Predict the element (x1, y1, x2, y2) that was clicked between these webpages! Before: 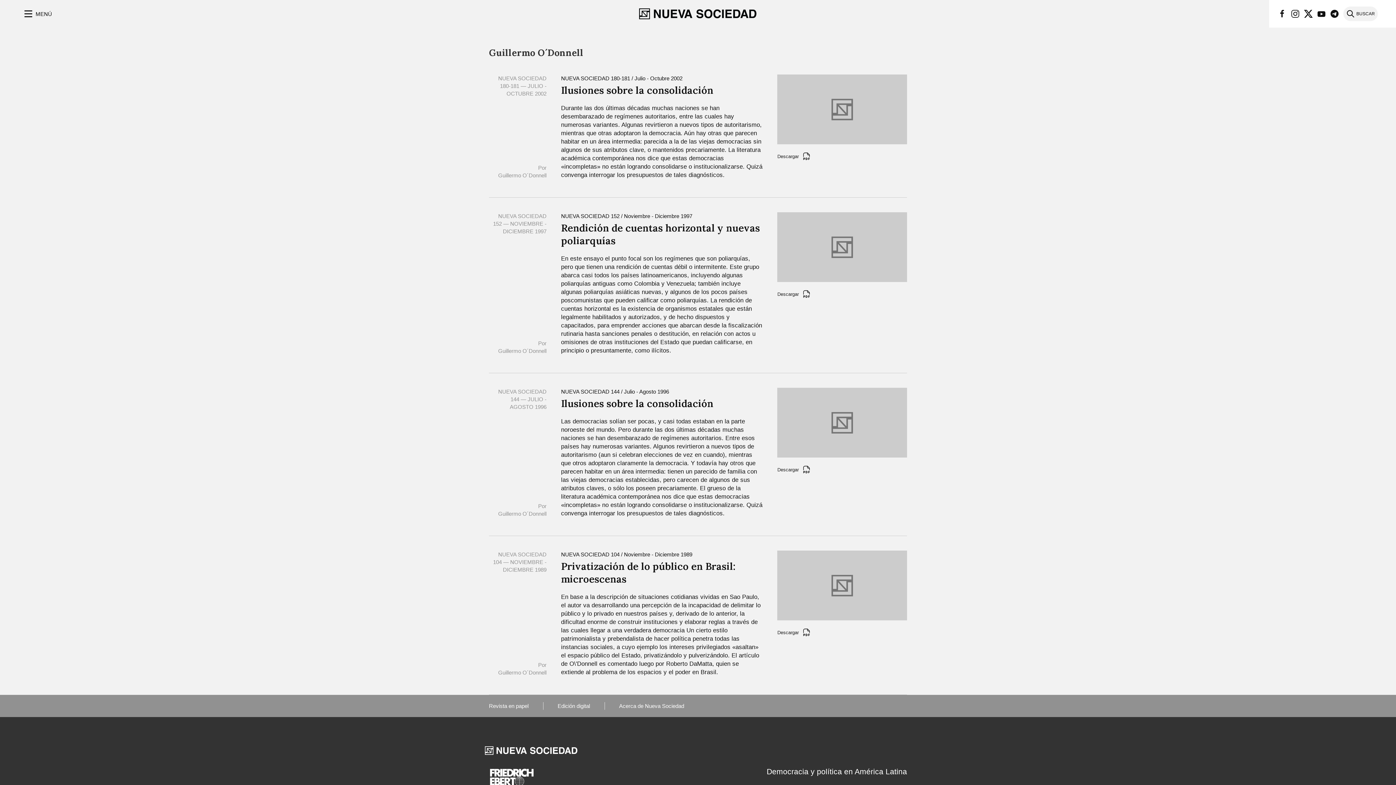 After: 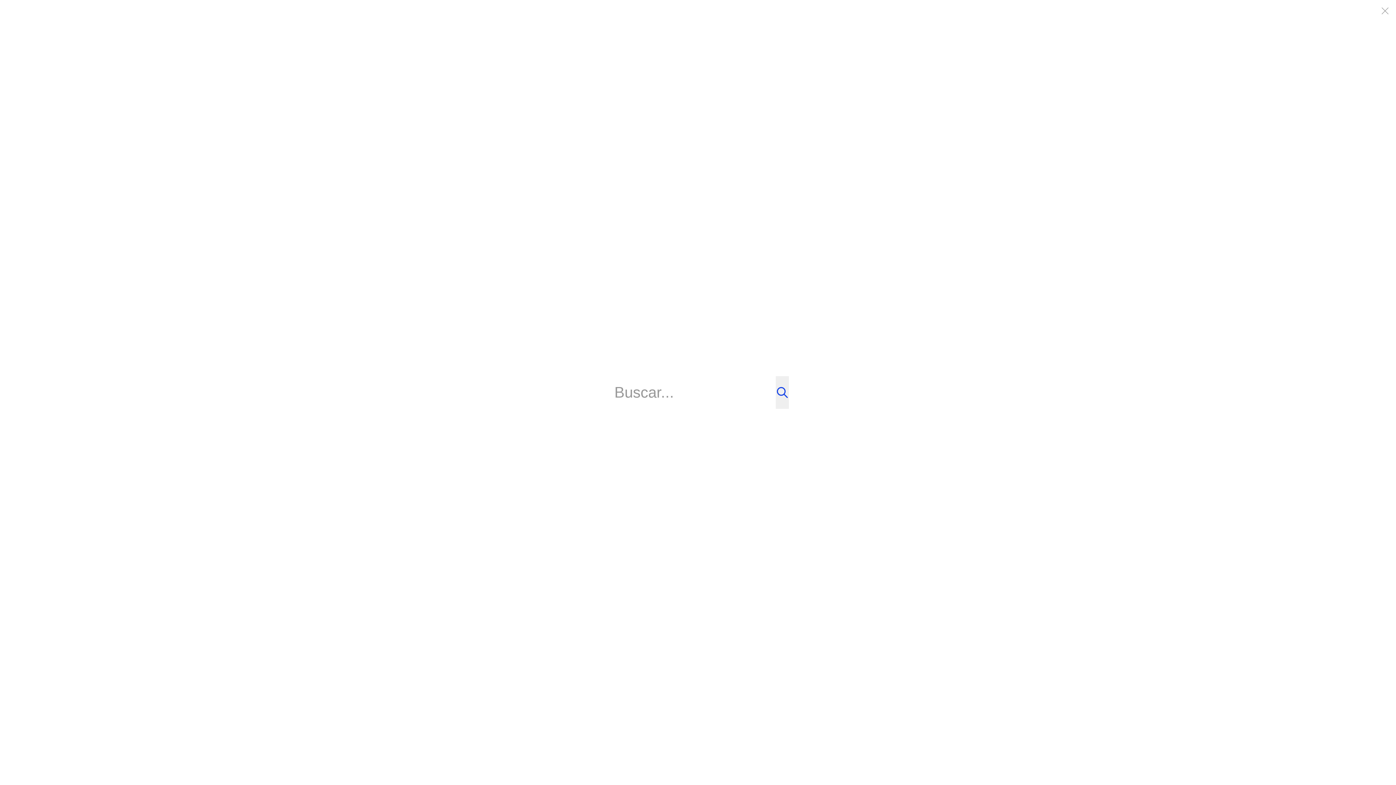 Action: bbox: (1346, 9, 1375, 18) label: BUSCAR